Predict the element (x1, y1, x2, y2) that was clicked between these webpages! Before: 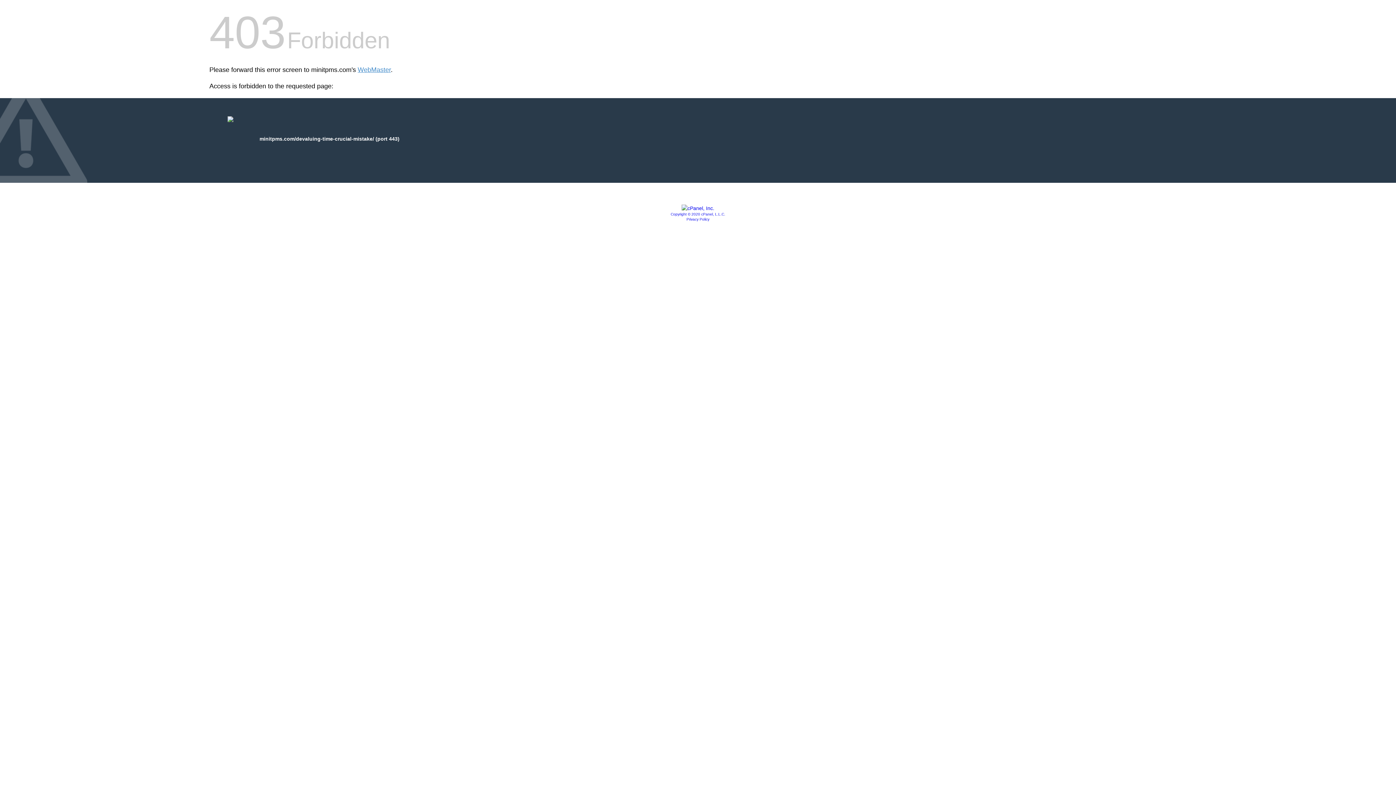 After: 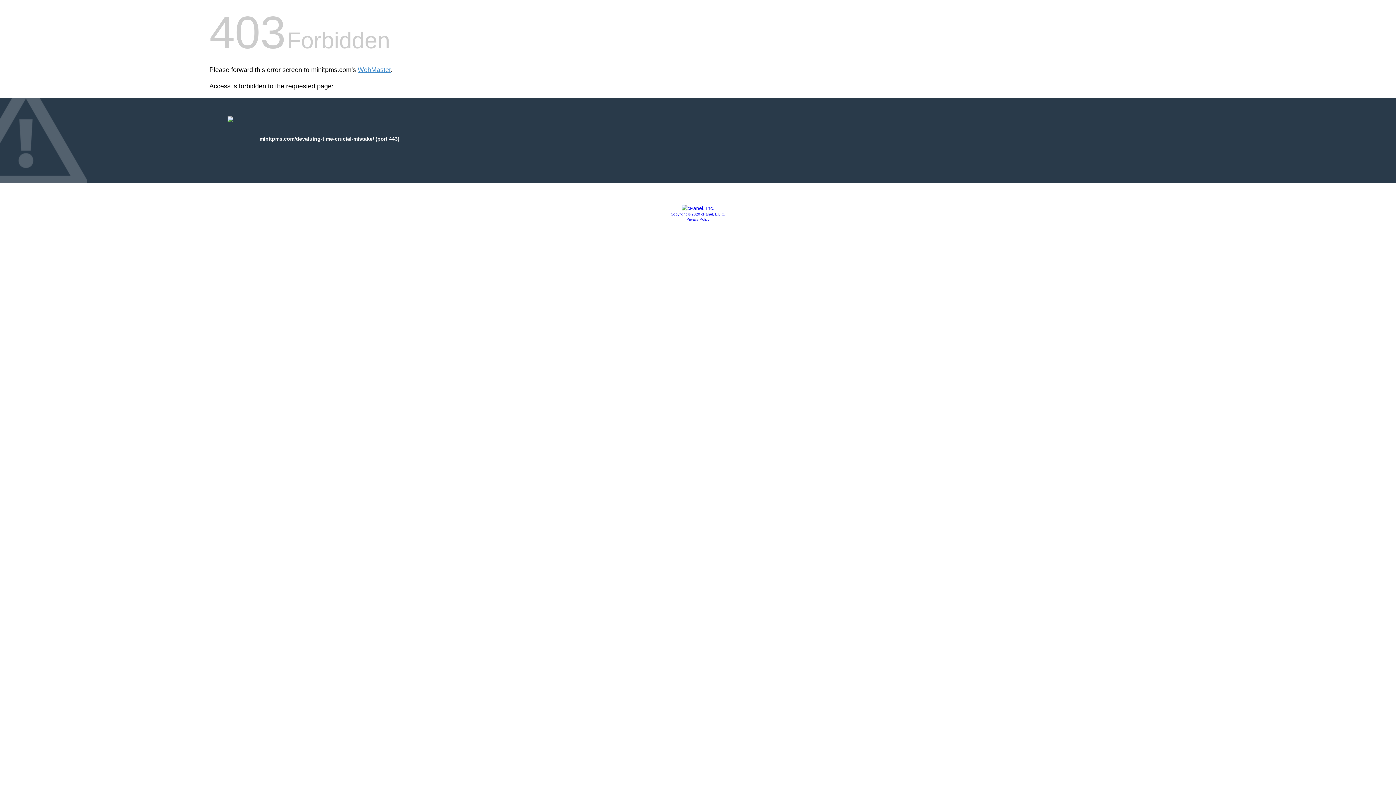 Action: bbox: (681, 205, 714, 211)